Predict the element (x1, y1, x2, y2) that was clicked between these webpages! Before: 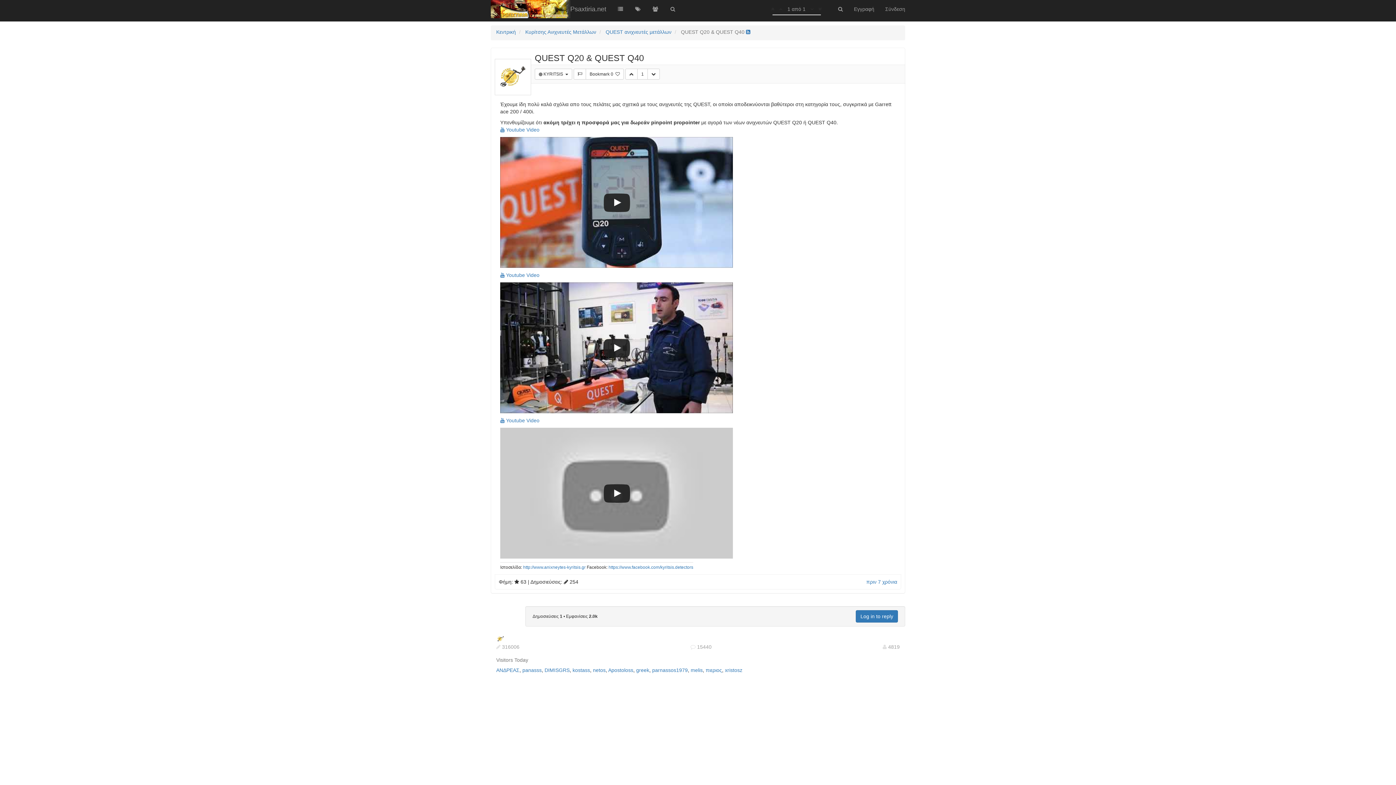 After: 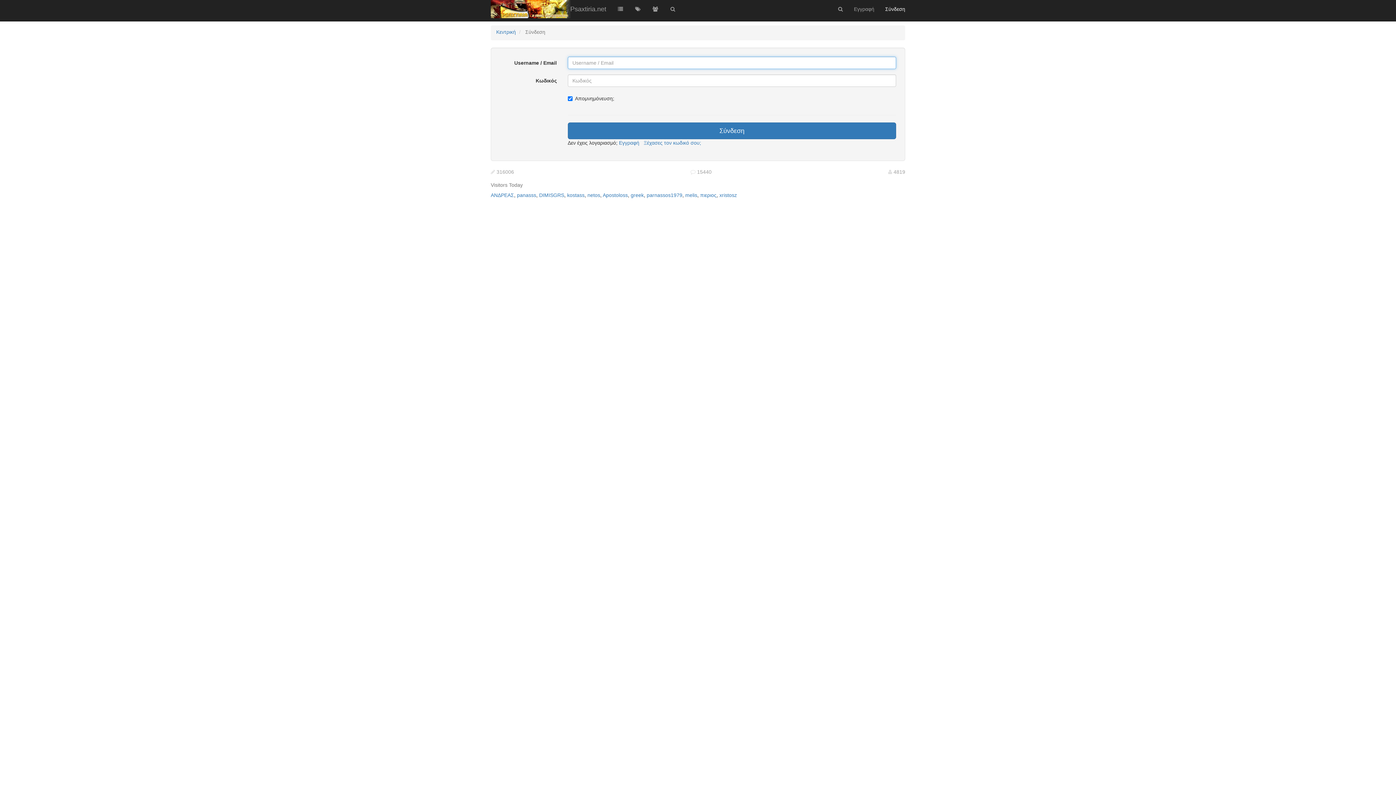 Action: label: Σύνδεση bbox: (880, 0, 910, 18)